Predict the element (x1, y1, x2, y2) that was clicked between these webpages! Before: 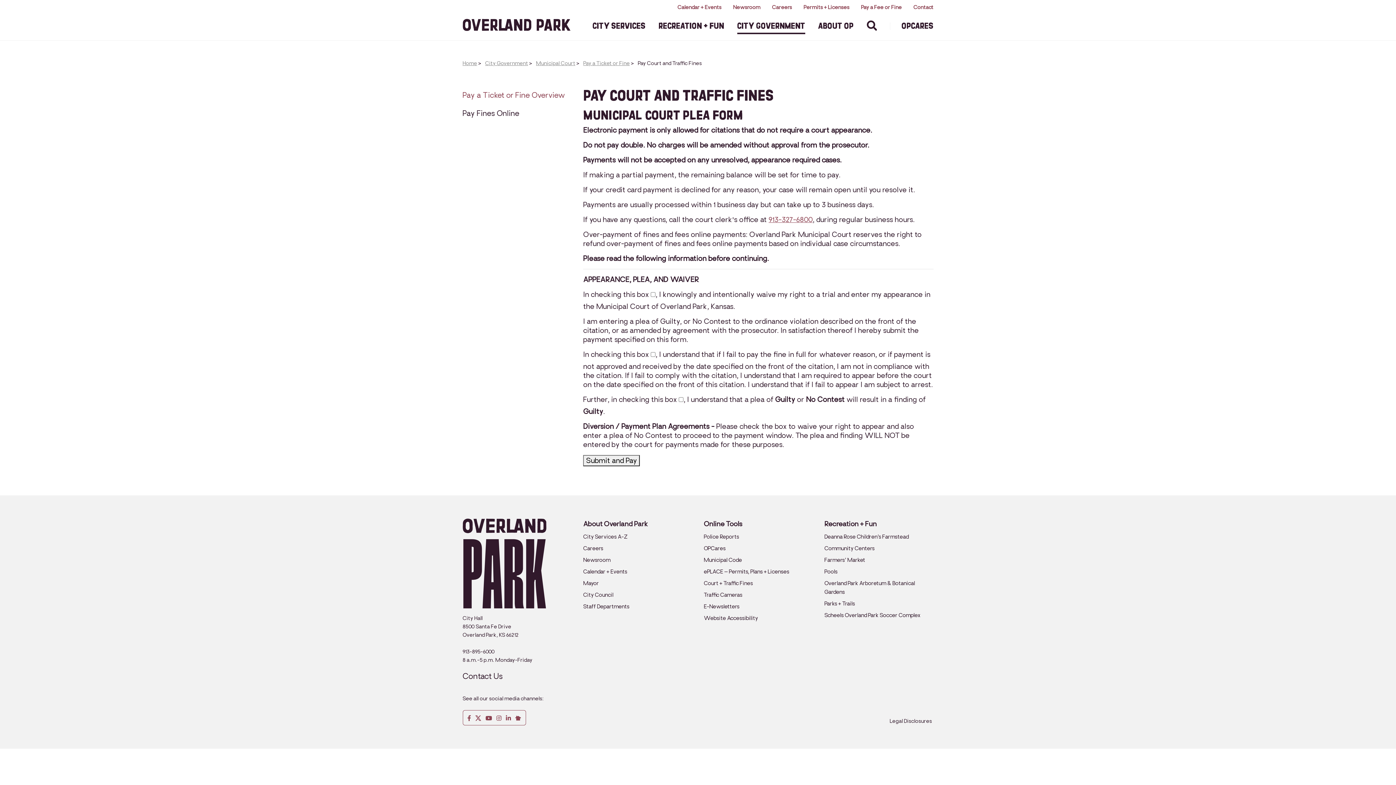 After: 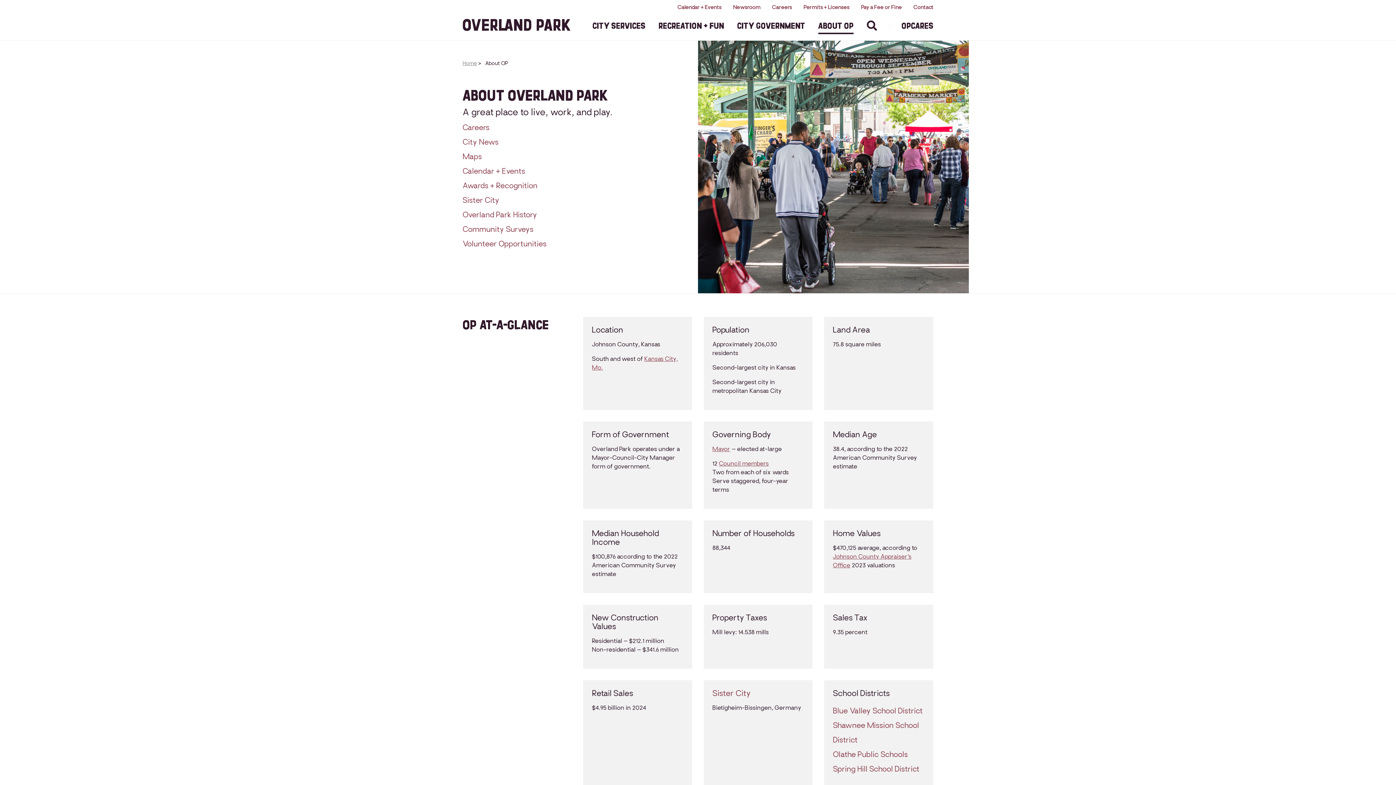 Action: label: About Overland Park bbox: (583, 520, 648, 528)